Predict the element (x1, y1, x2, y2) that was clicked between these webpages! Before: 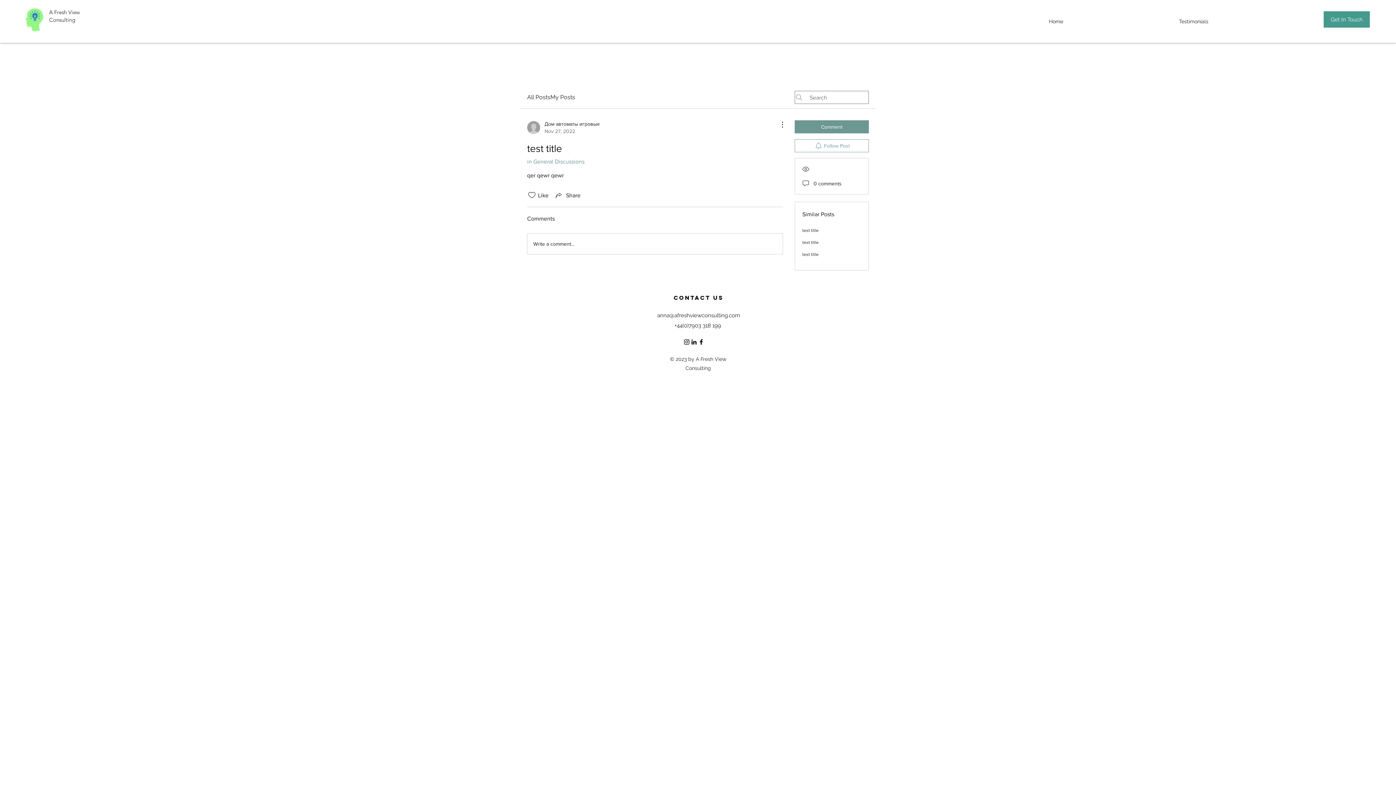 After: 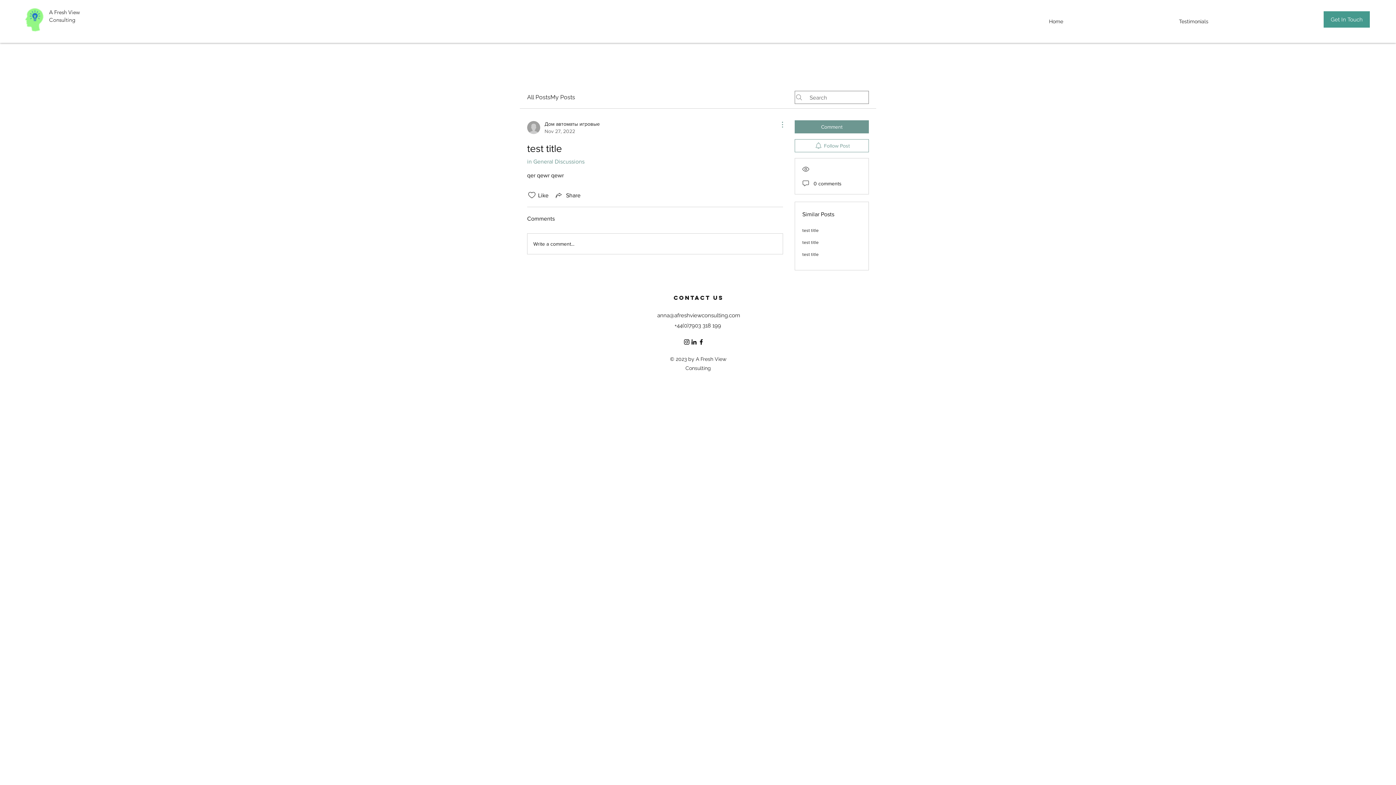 Action: label: More Actions bbox: (774, 120, 783, 129)